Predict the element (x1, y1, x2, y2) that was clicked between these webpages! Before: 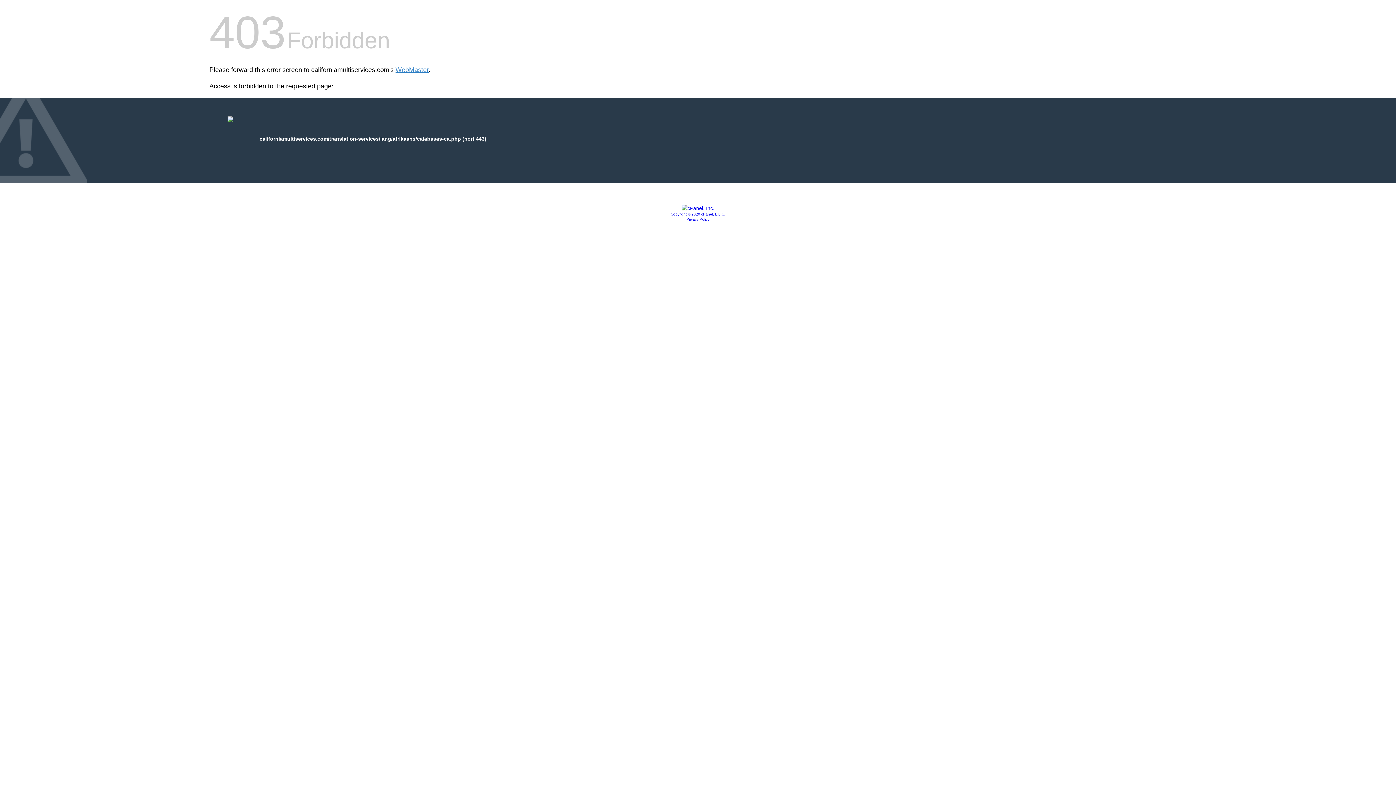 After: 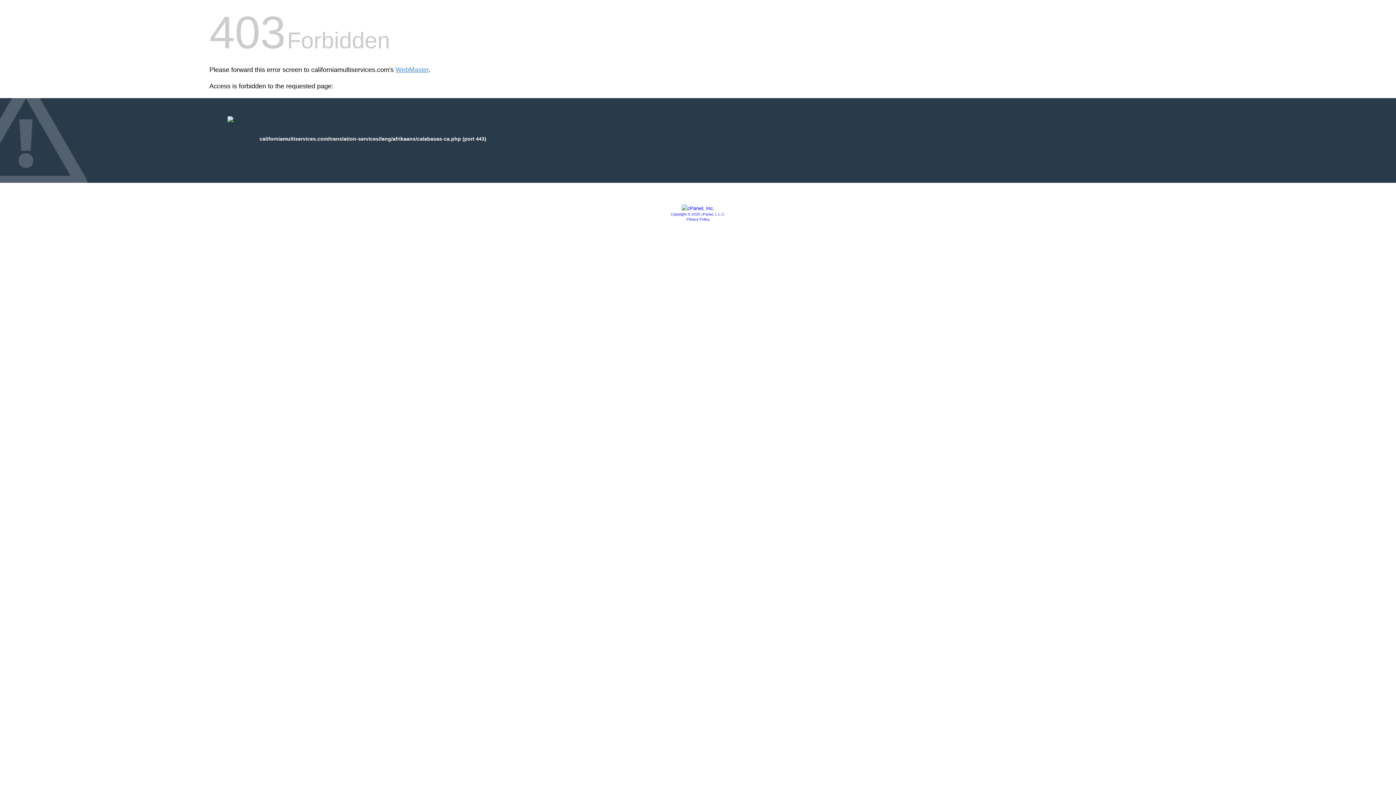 Action: bbox: (681, 205, 714, 211)